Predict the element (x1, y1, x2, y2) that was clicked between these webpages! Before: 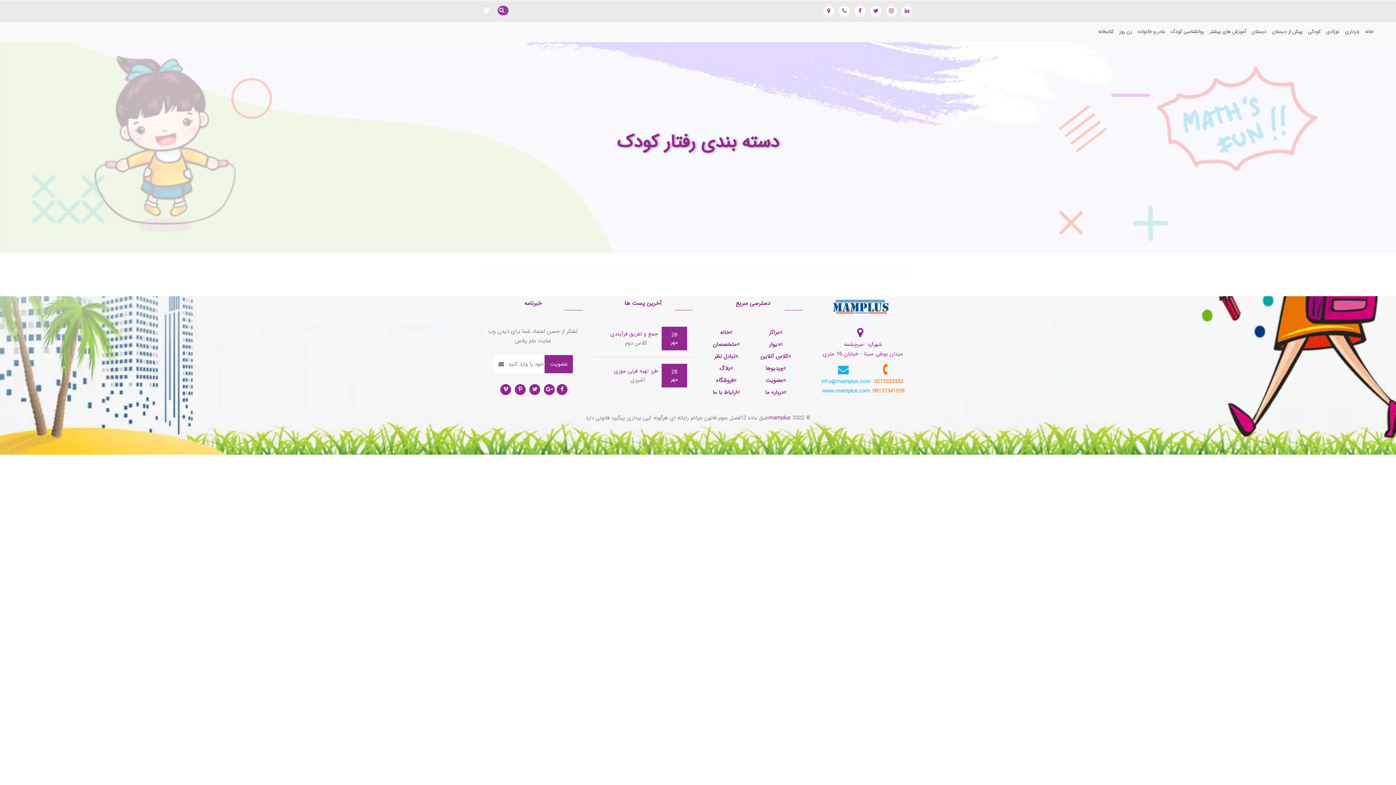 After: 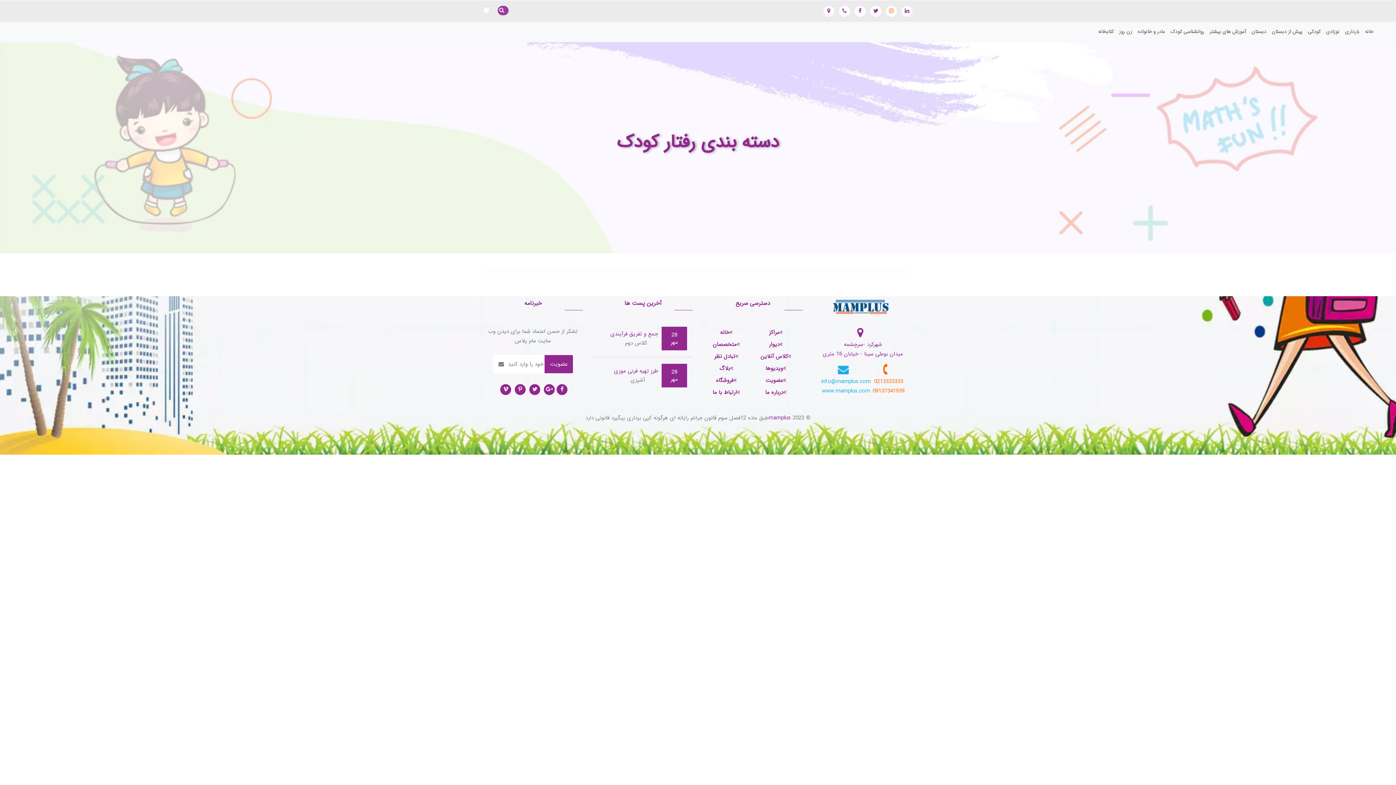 Action: bbox: (886, 5, 897, 16)